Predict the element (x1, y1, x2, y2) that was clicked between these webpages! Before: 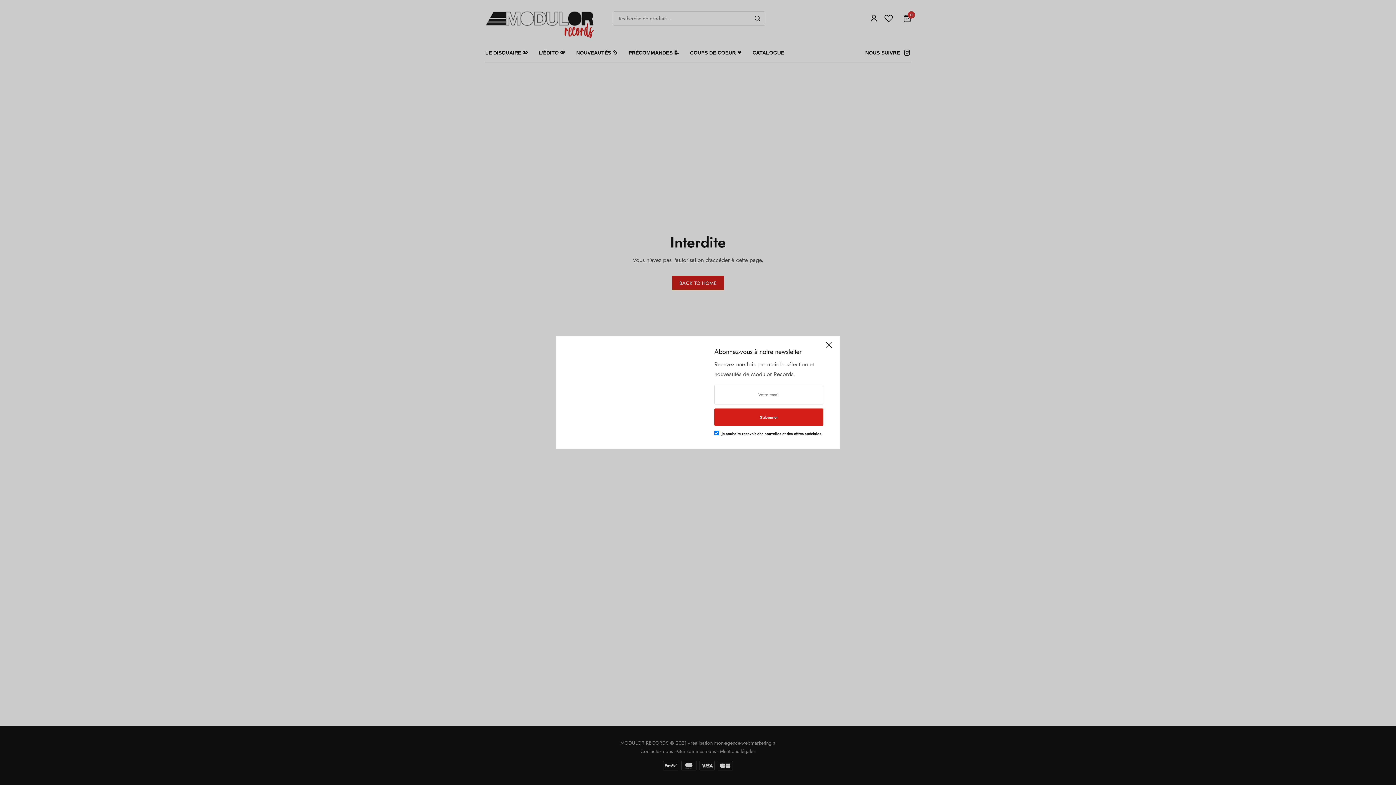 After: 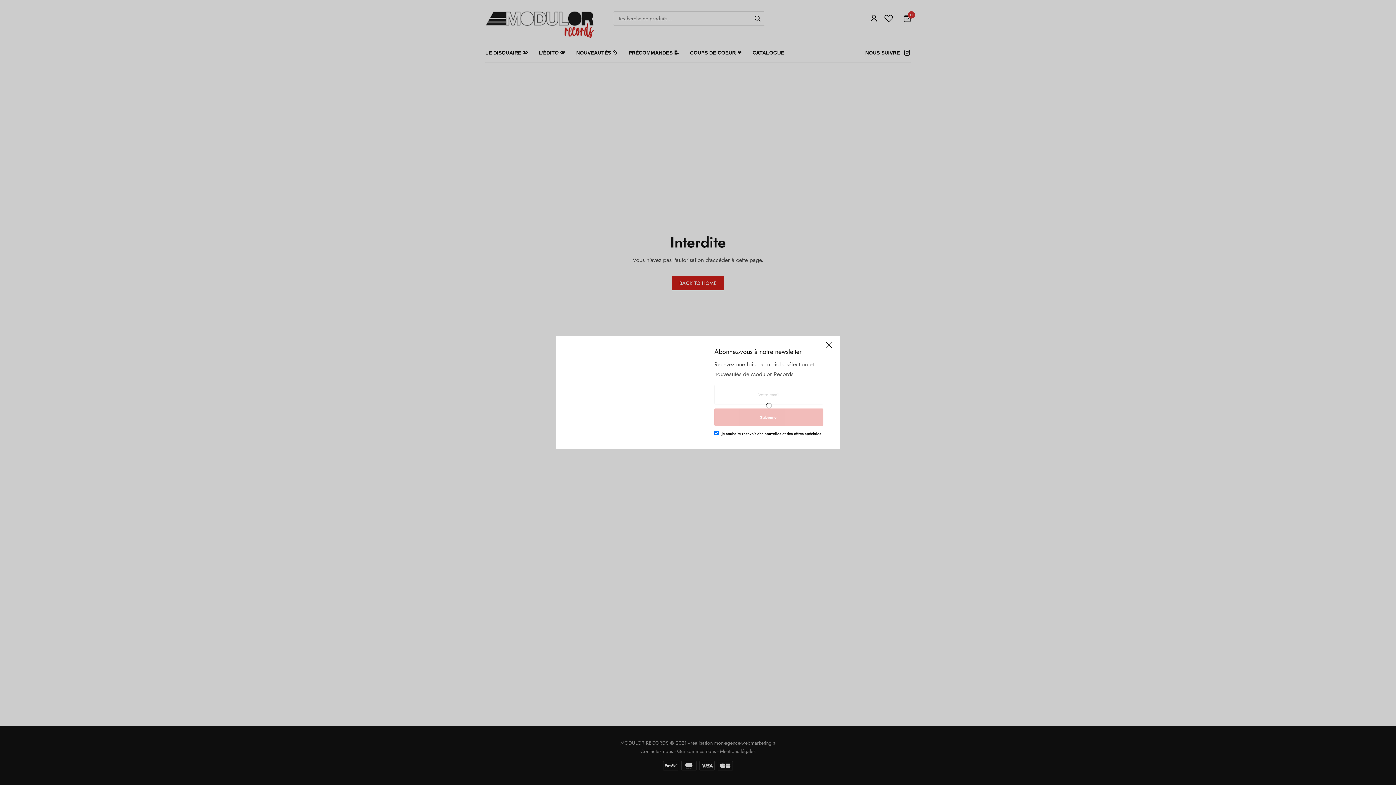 Action: label: S’abonner bbox: (714, 408, 823, 426)